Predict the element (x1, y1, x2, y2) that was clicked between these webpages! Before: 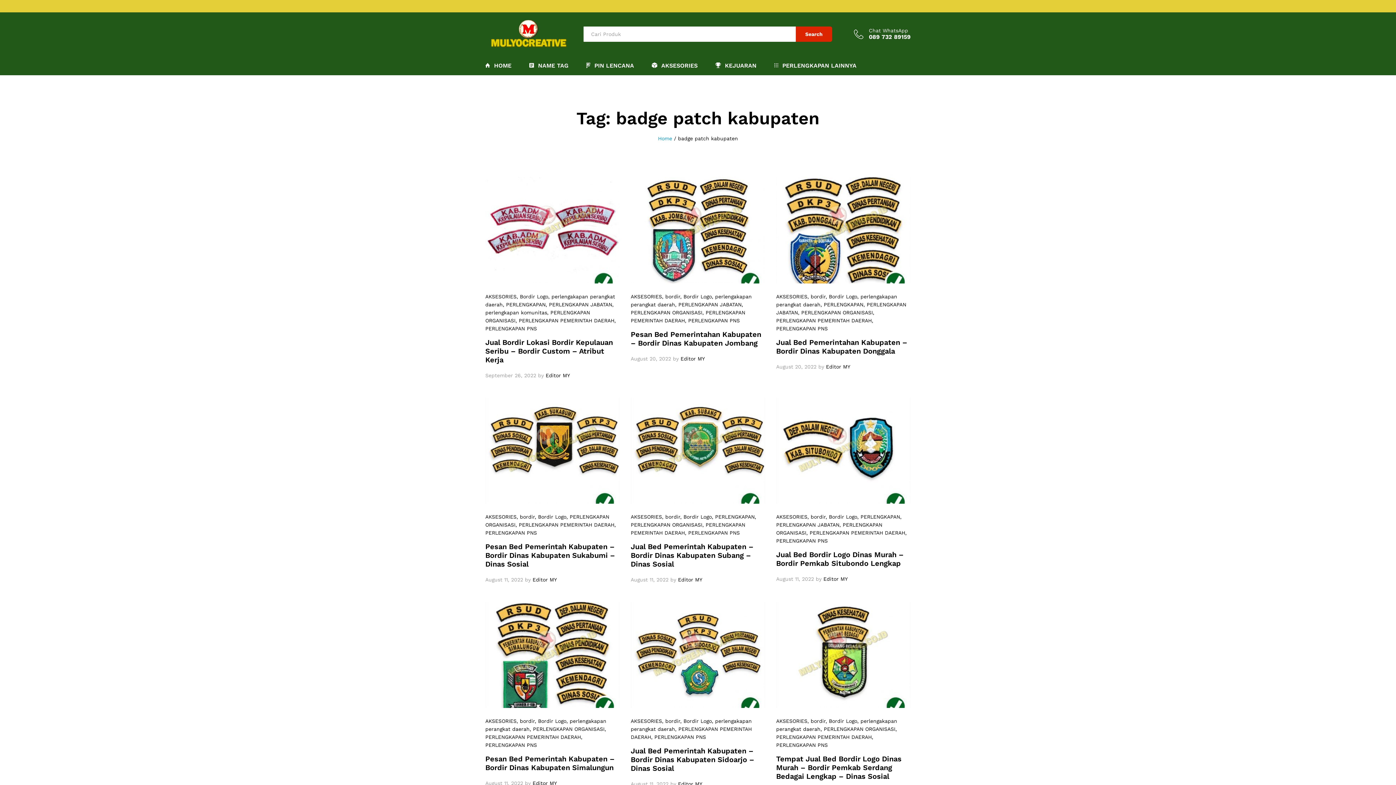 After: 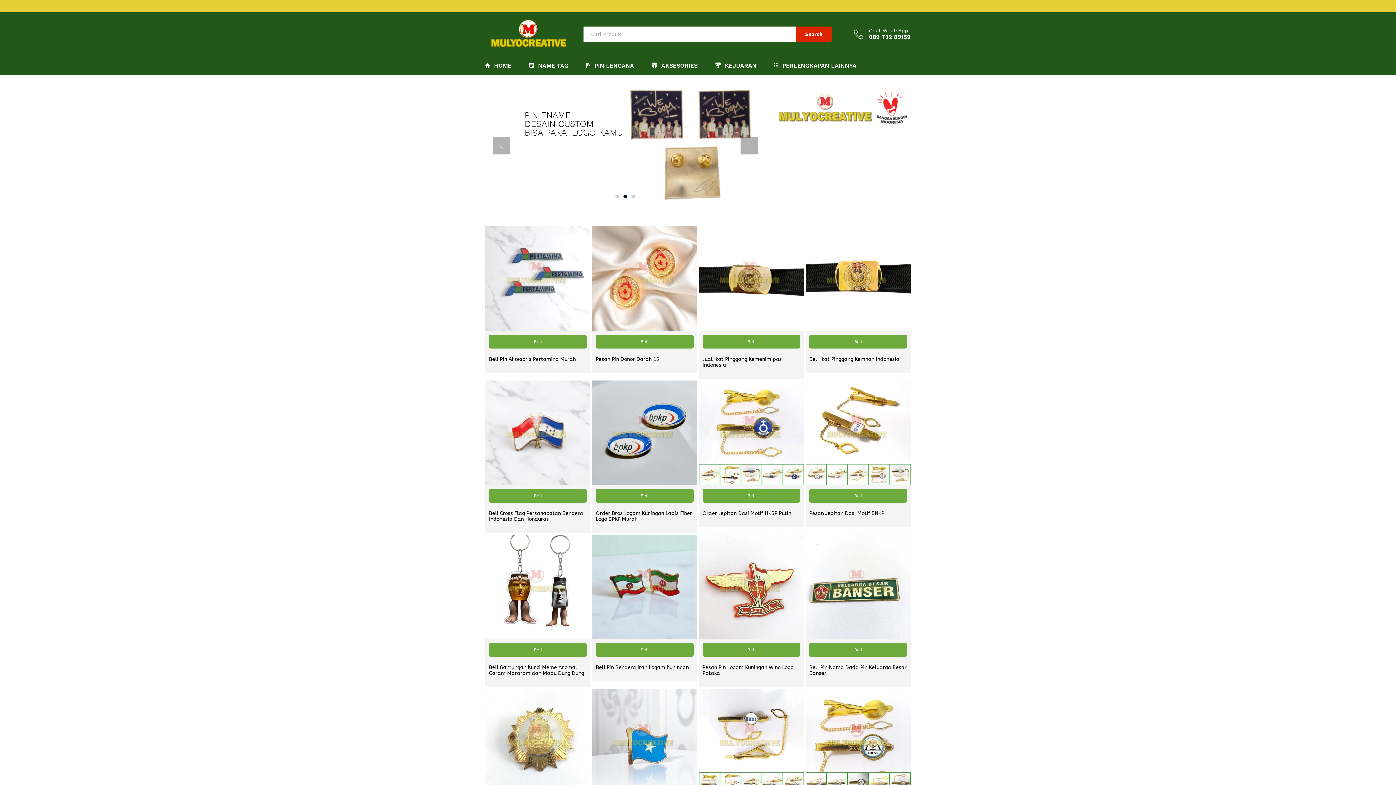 Action: label: Home bbox: (658, 135, 672, 141)